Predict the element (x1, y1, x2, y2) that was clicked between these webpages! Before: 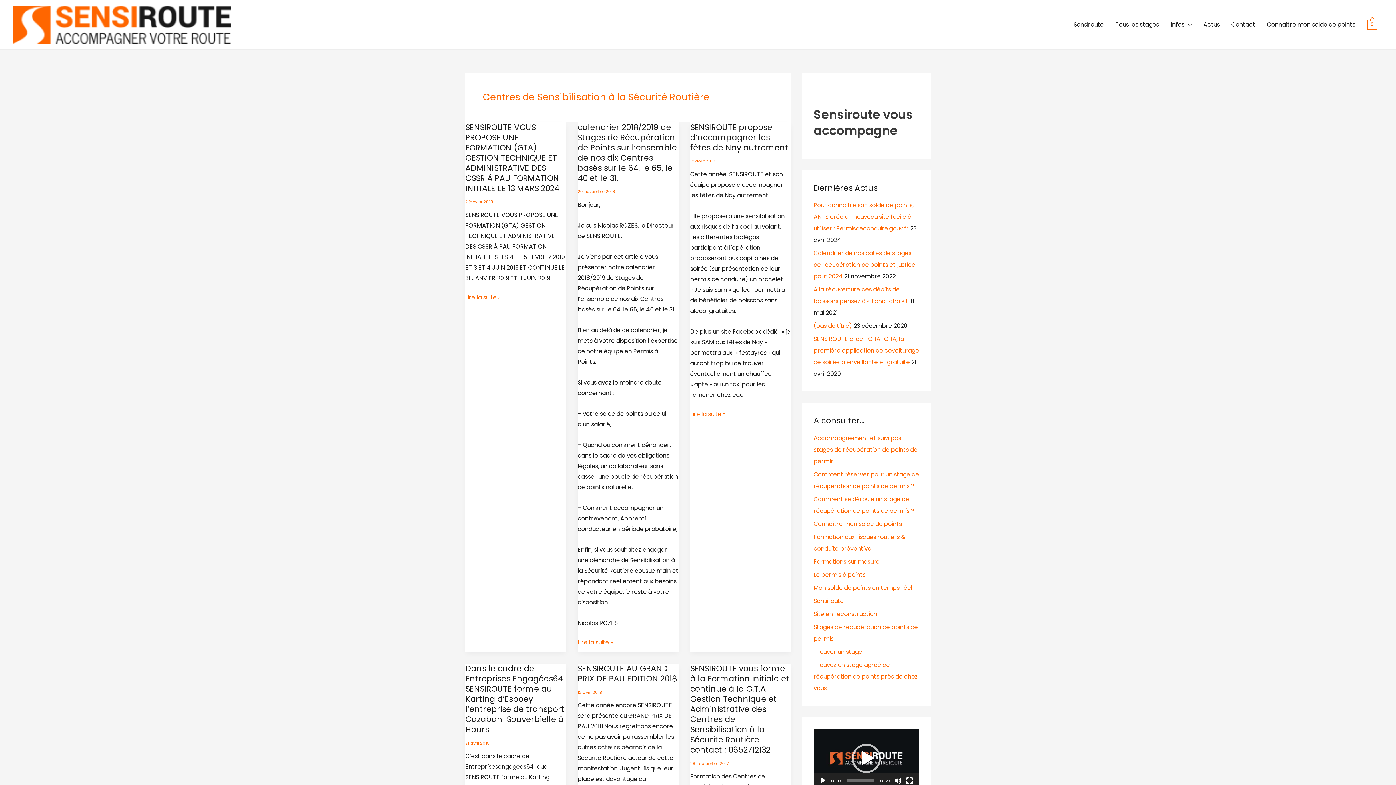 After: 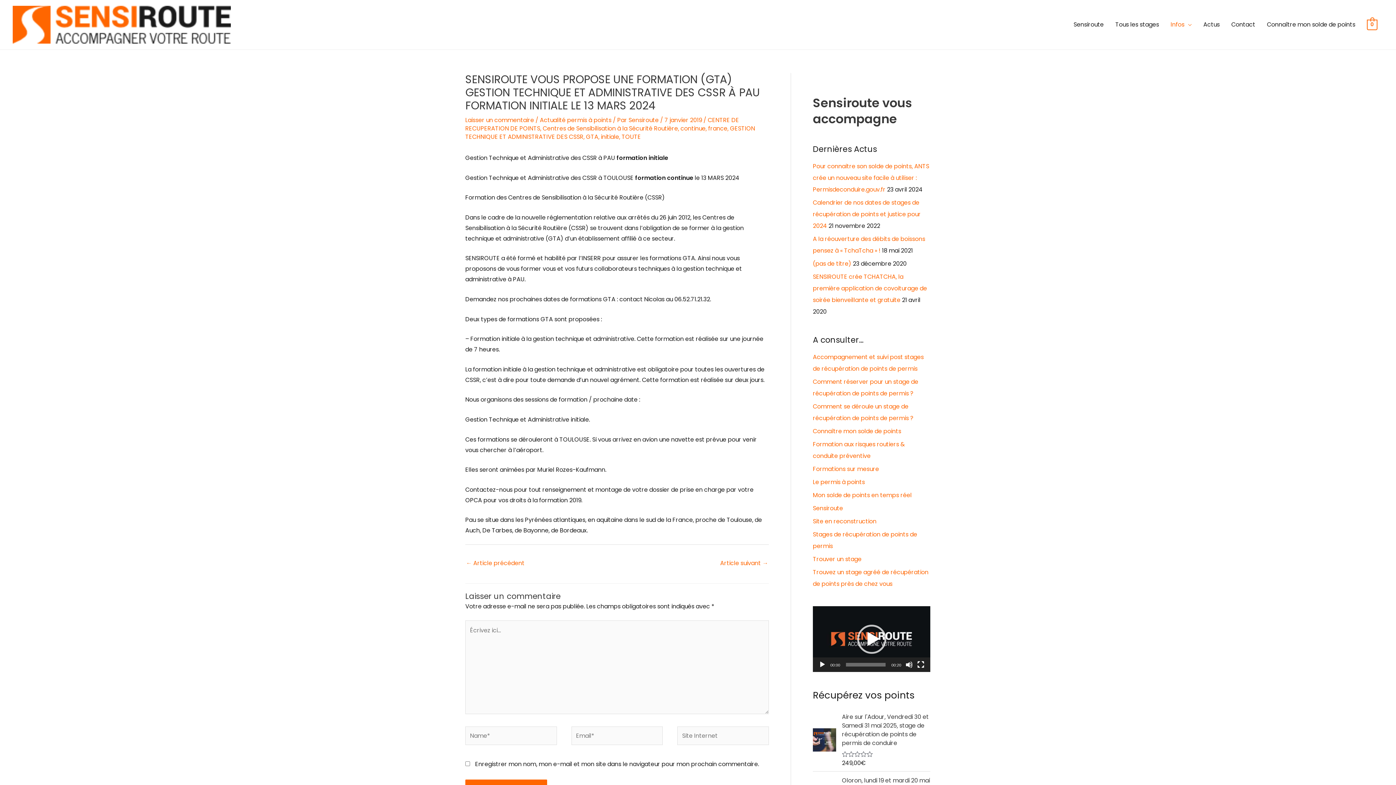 Action: label: SENSIROUTE VOUS PROPOSE UNE FORMATION (GTA) GESTION TECHNIQUE ET ADMINISTRATIVE DES CSSR À PAU FORMATION INITIALE LE 13 MARS 2024 bbox: (465, 121, 559, 194)